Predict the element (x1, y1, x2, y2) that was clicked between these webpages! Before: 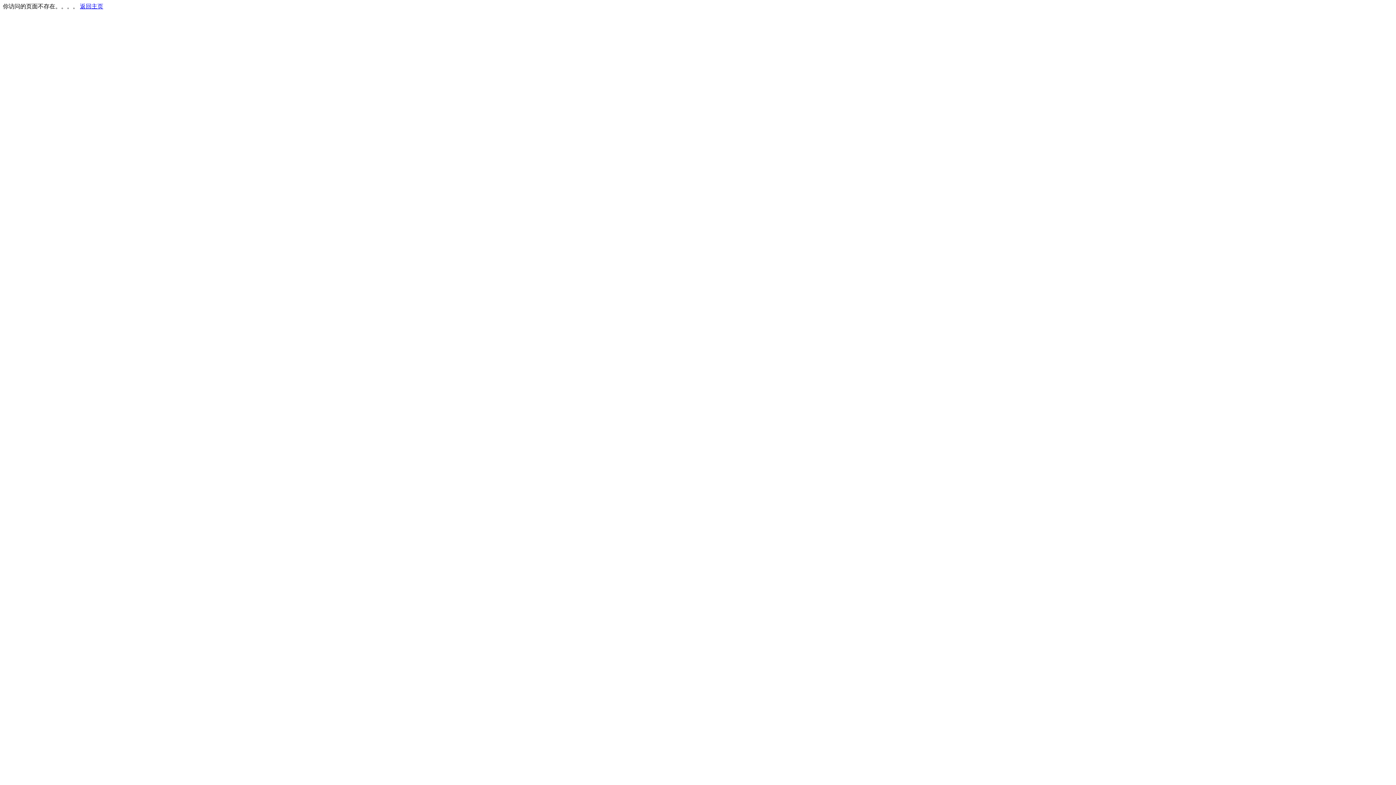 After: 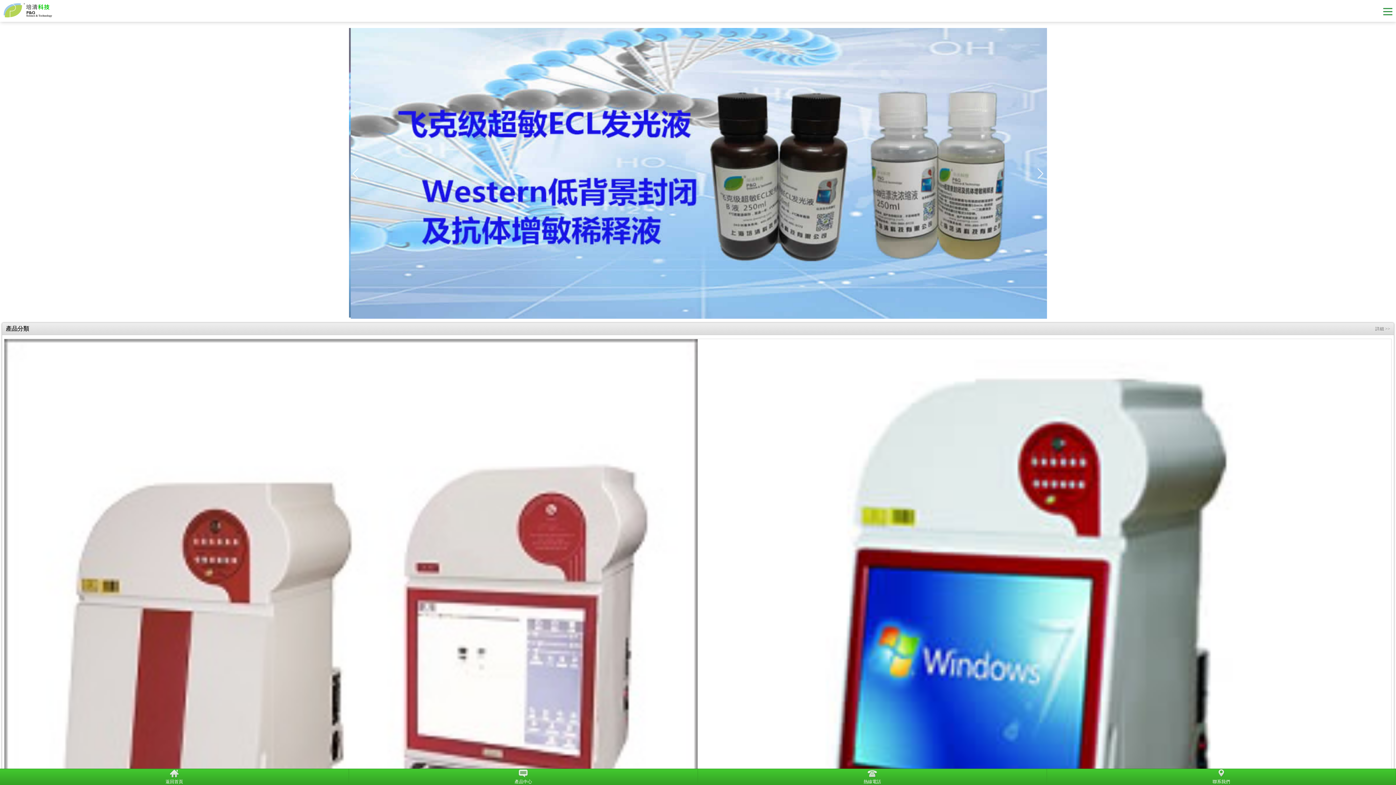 Action: bbox: (80, 3, 103, 9) label: 返回主页